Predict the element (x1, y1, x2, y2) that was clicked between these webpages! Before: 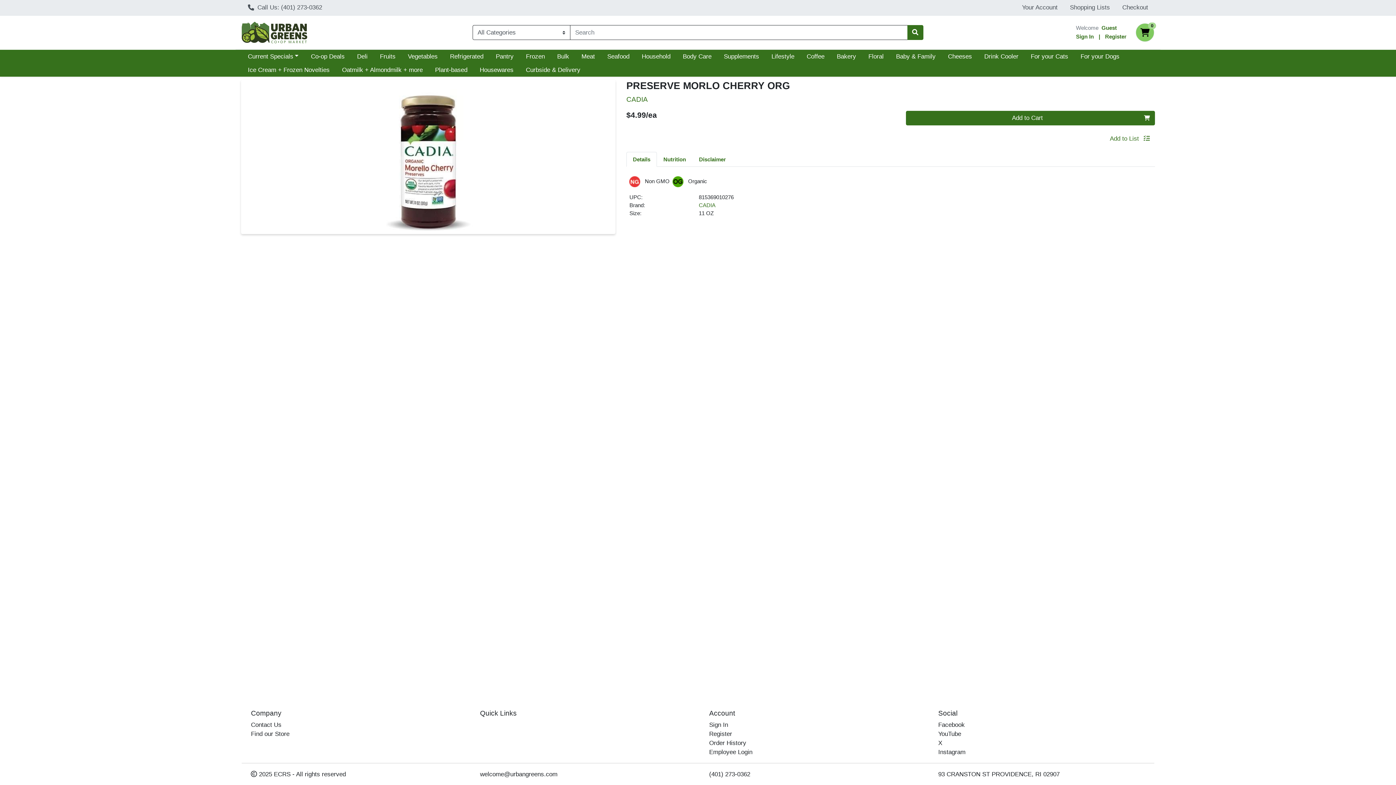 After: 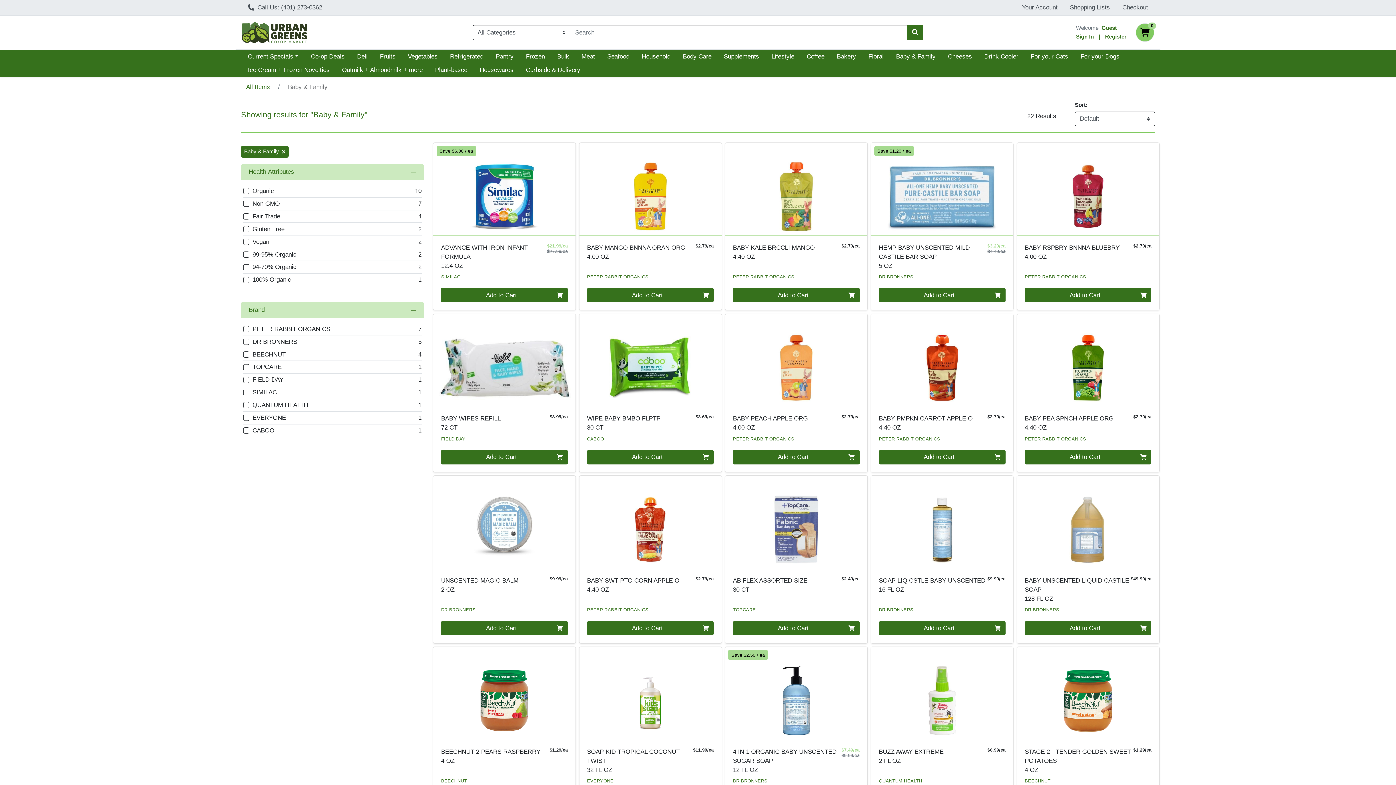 Action: bbox: (890, 49, 942, 63) label: Baby & Family